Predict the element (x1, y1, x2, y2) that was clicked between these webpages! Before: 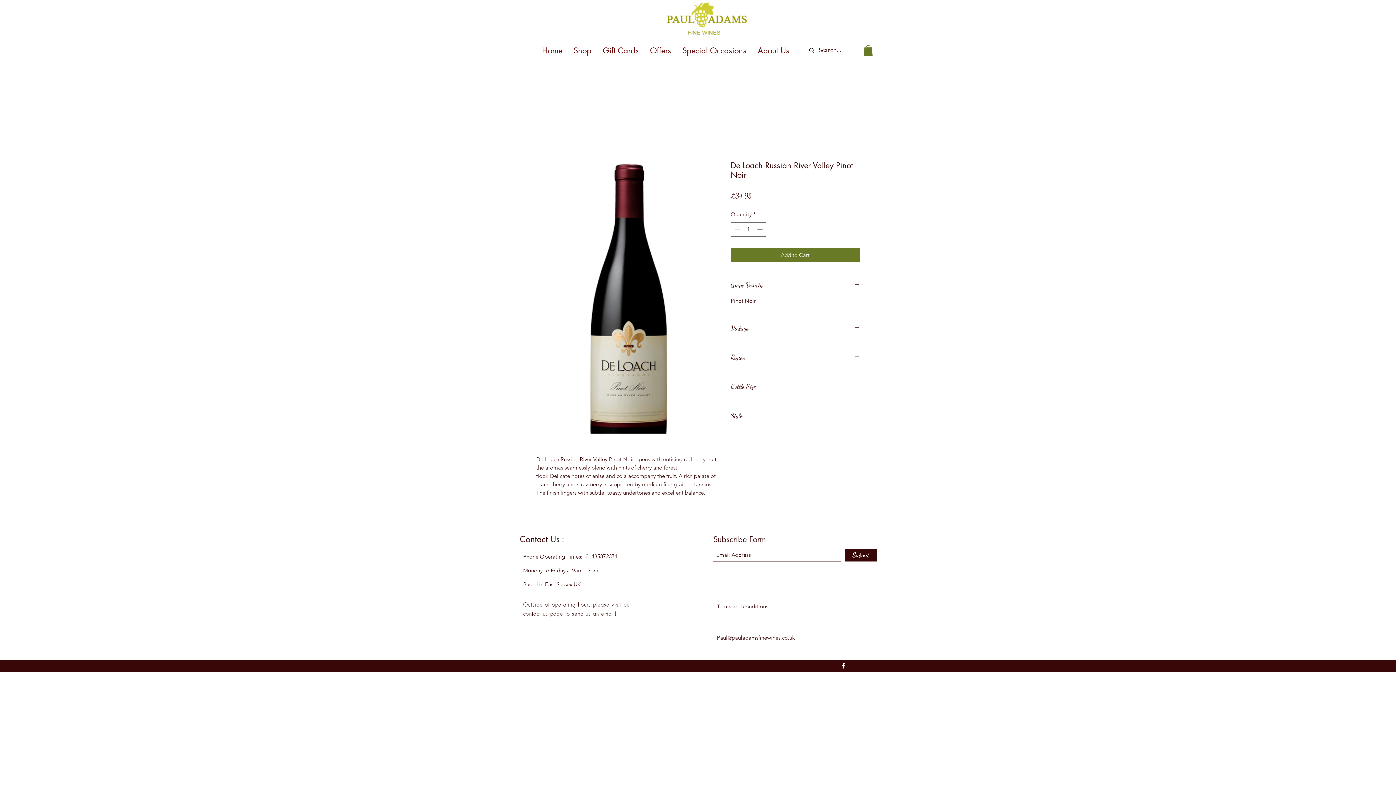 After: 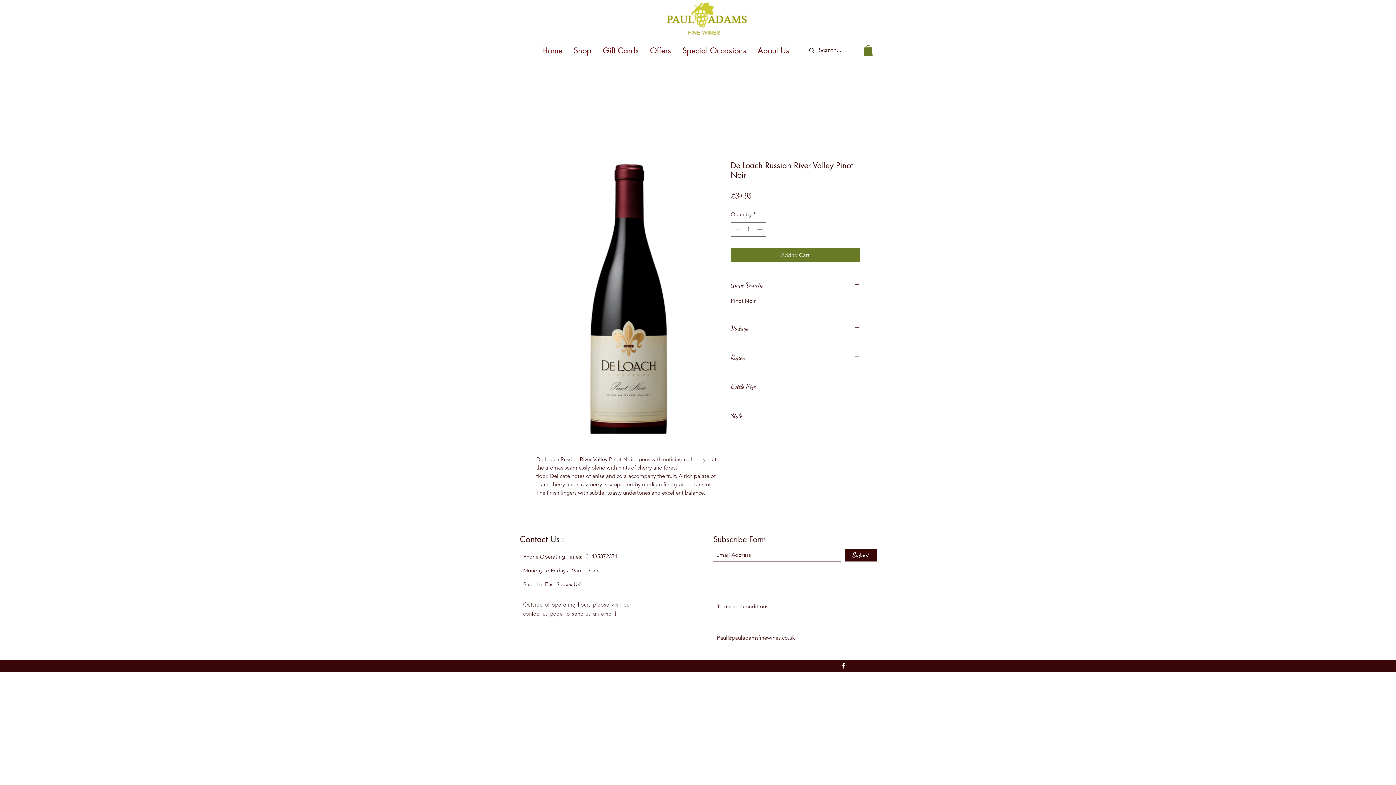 Action: bbox: (840, 662, 847, 669) label: Facebook